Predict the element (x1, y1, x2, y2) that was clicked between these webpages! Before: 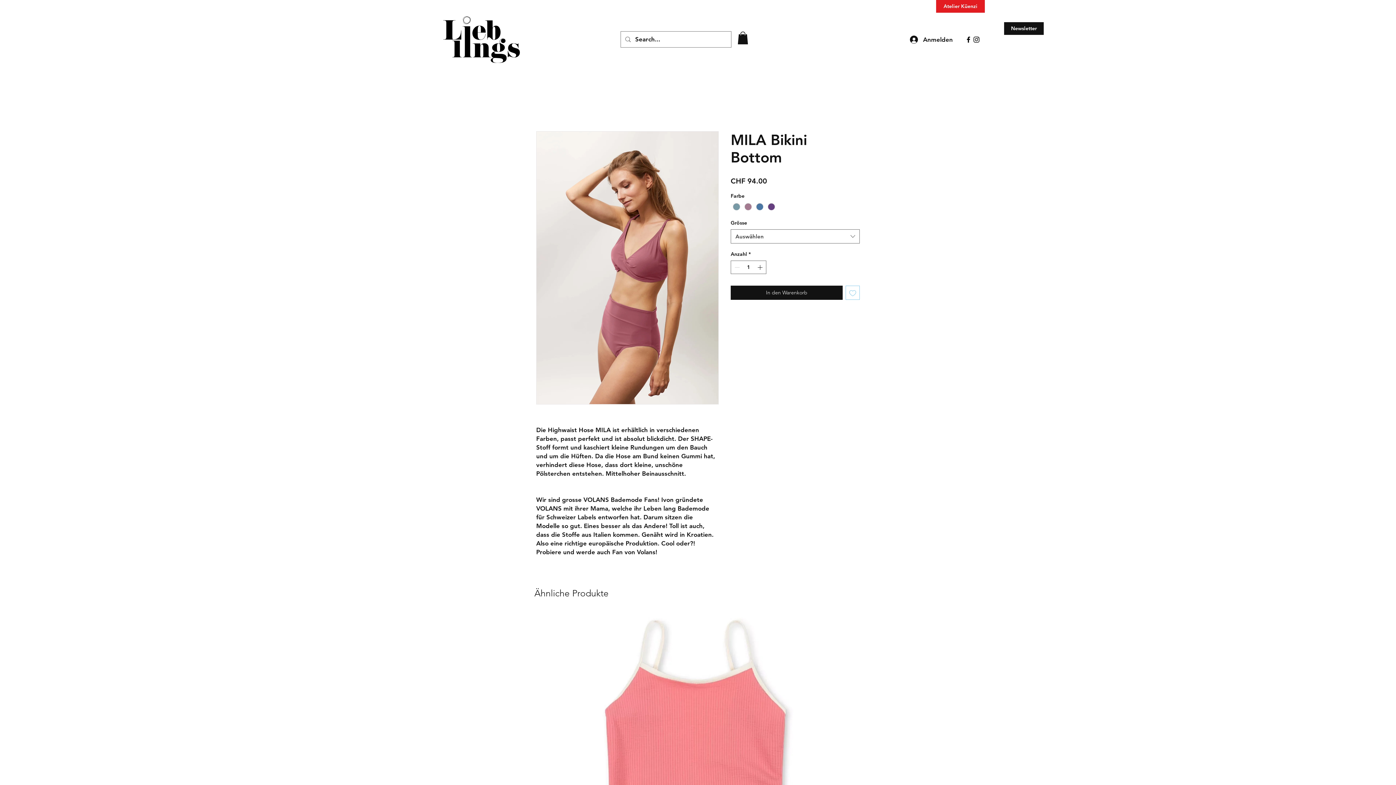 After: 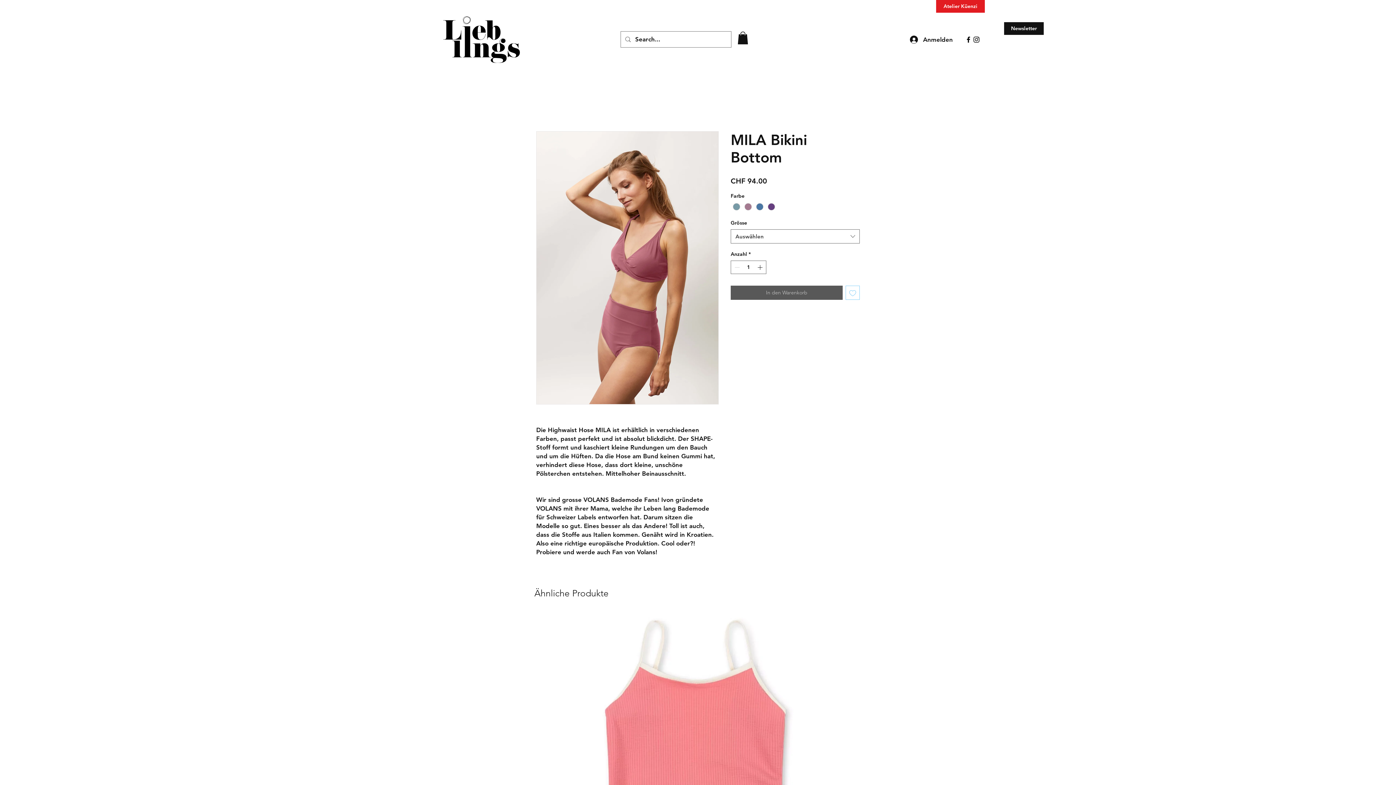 Action: label: In den Warenkorb bbox: (730, 285, 842, 300)